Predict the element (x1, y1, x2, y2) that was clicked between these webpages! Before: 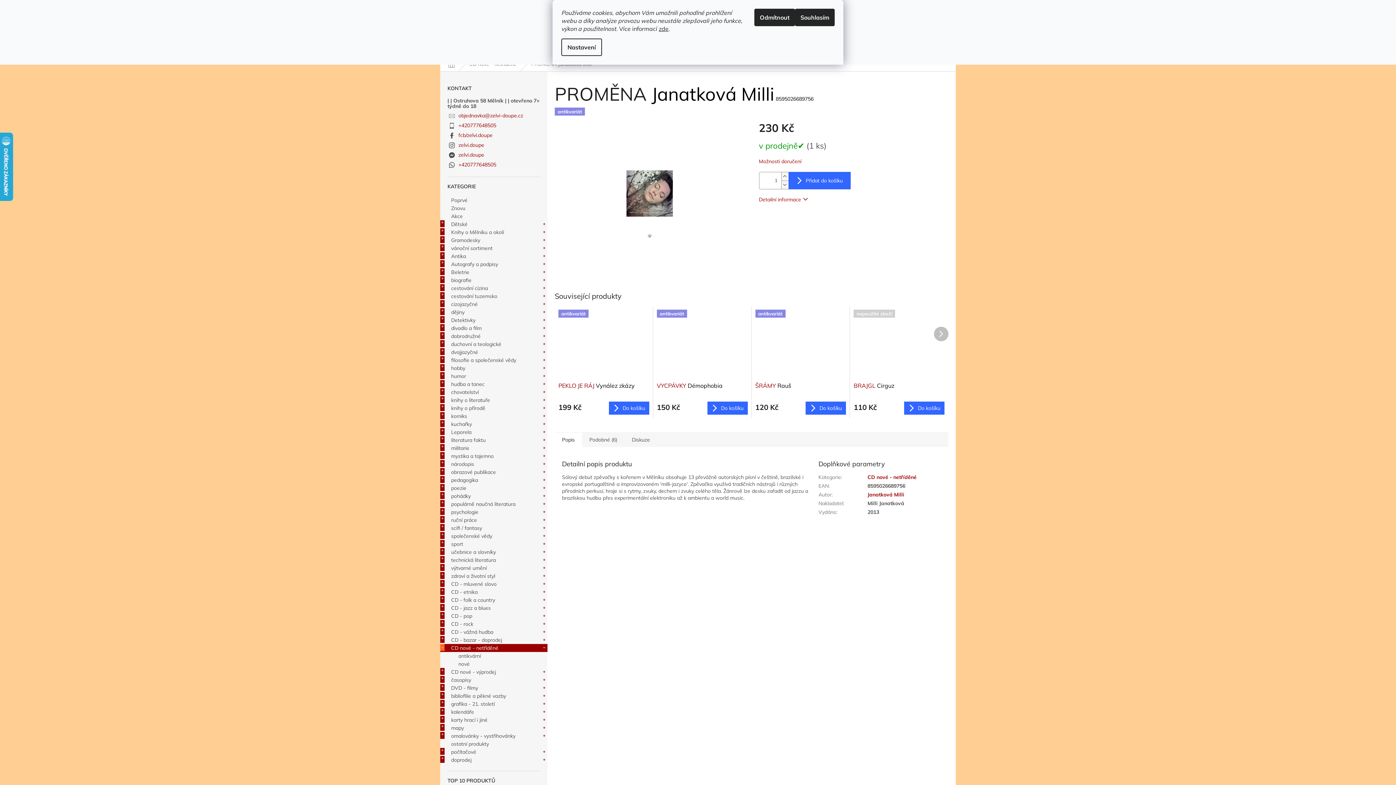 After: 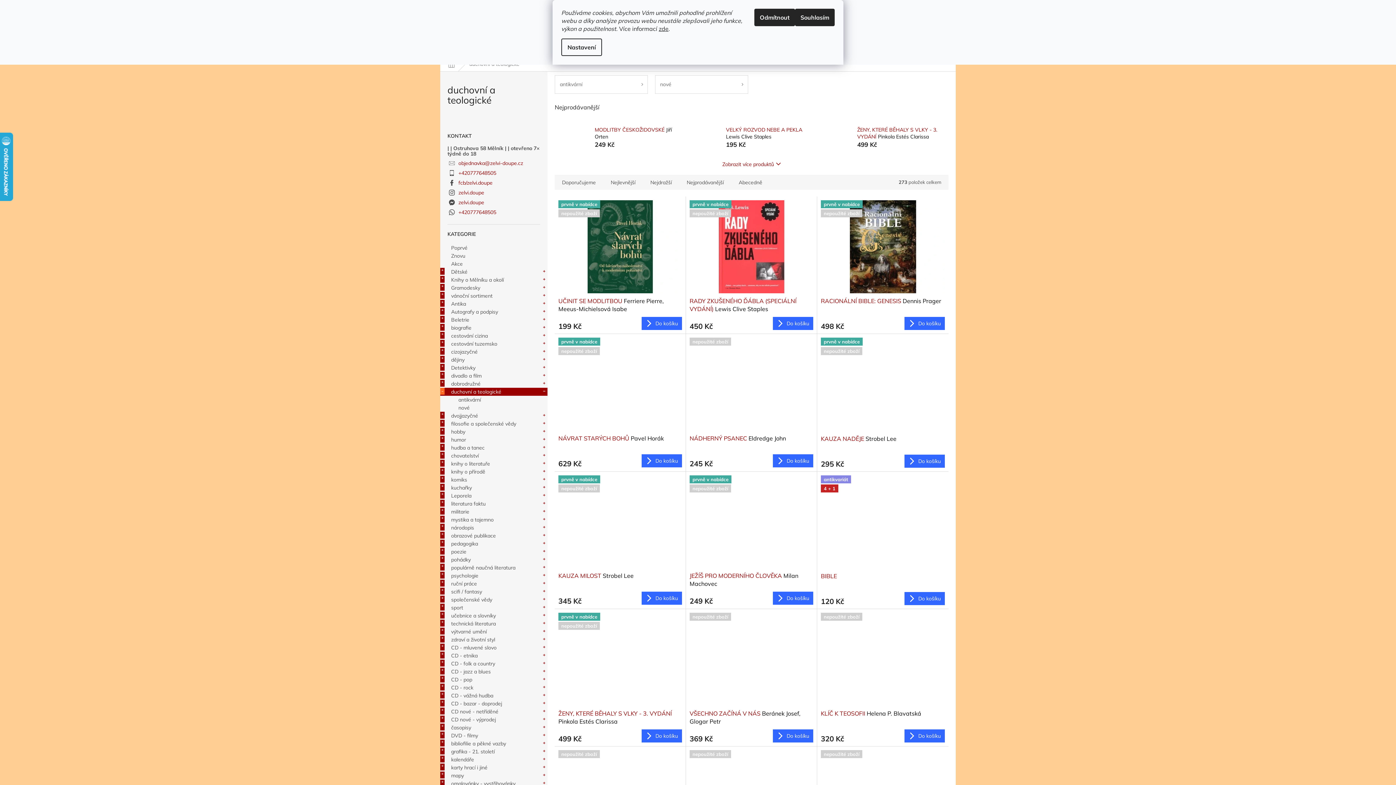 Action: bbox: (440, 340, 547, 348) label: duchovní a teologické
 